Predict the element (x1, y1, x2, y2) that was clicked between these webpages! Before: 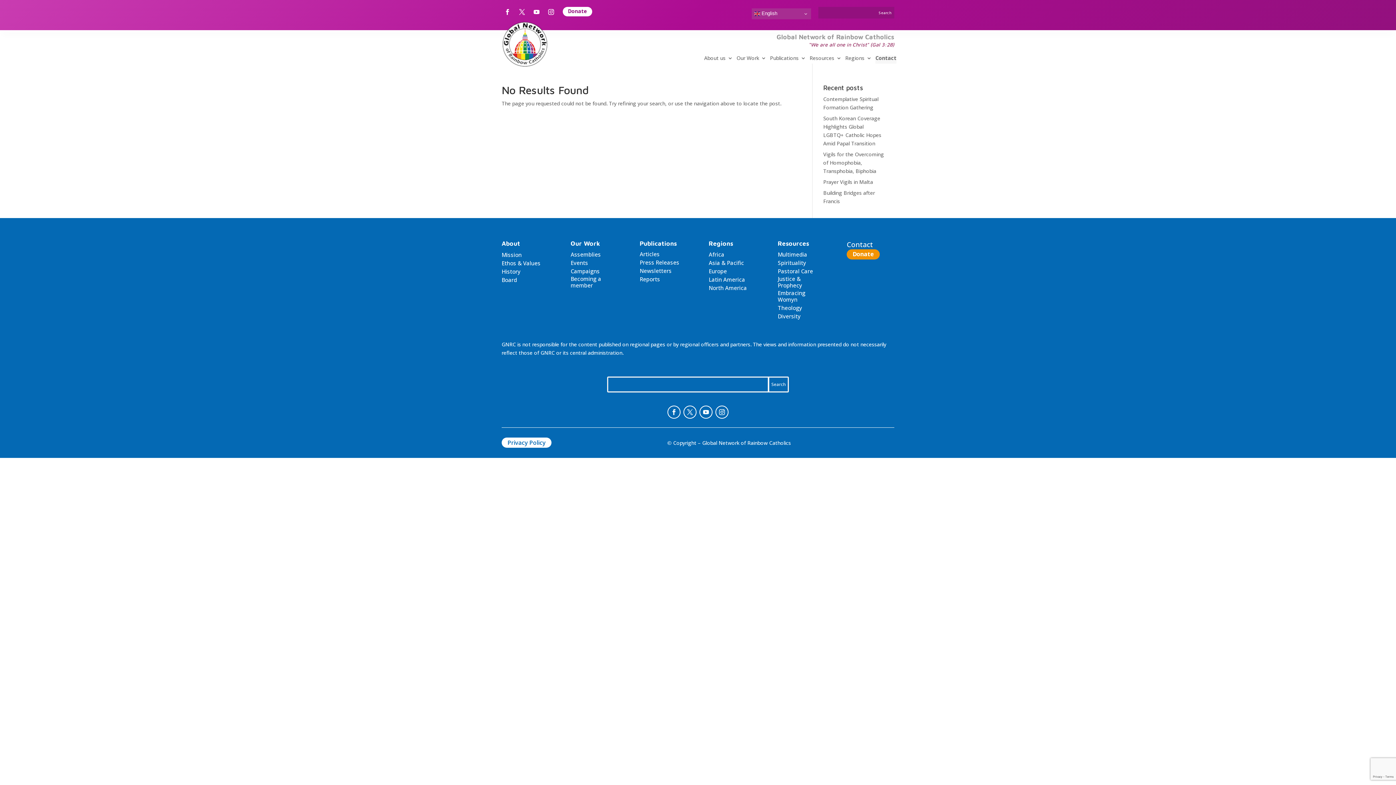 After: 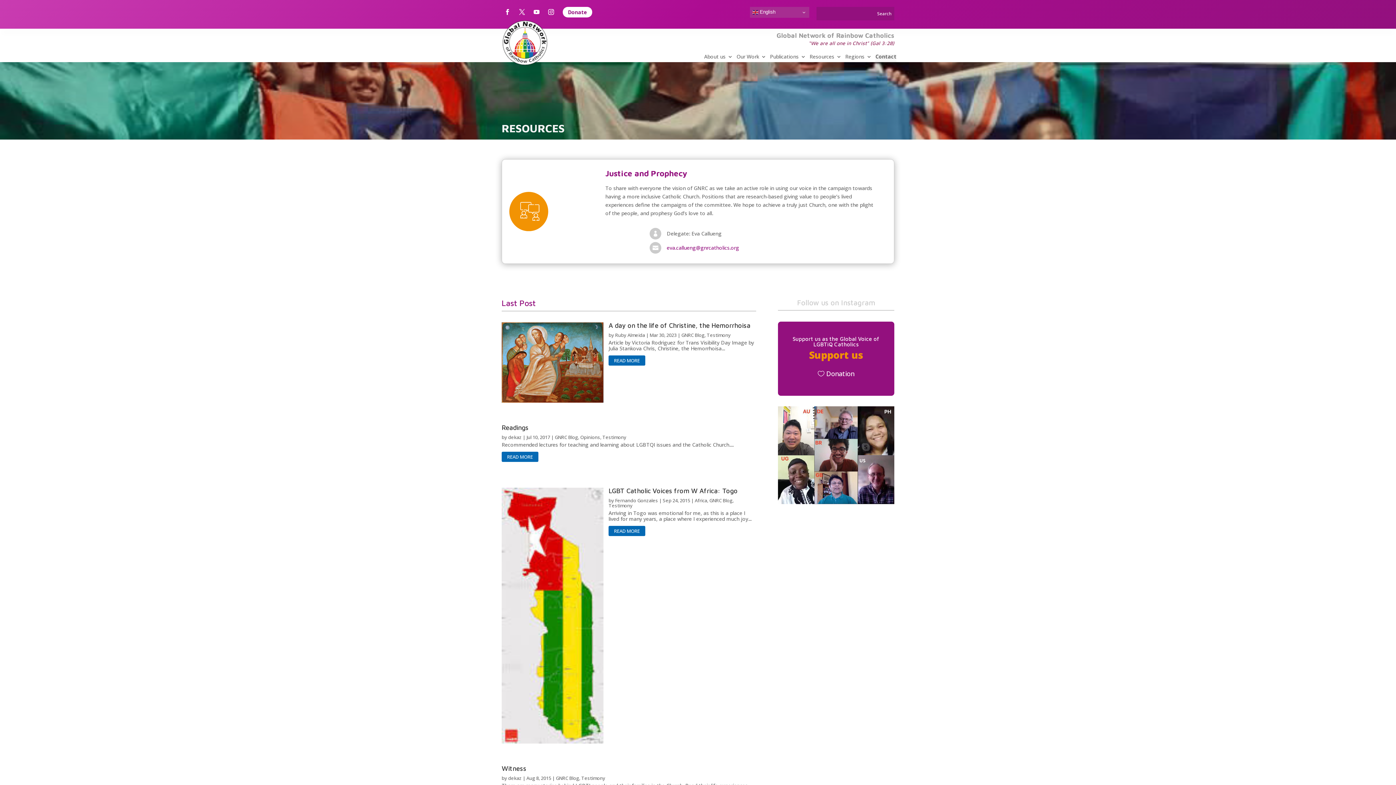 Action: bbox: (778, 275, 825, 288) label: Justice & Prophecy